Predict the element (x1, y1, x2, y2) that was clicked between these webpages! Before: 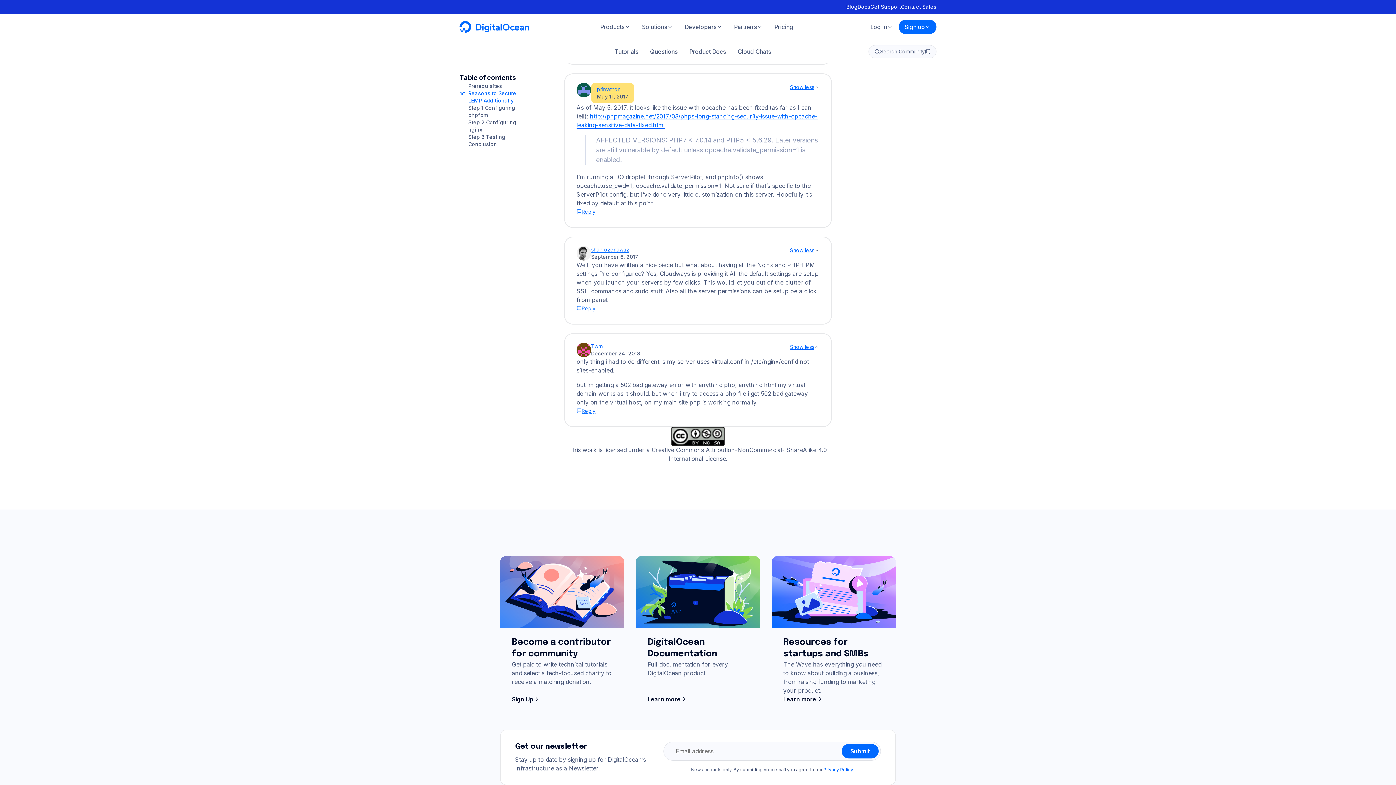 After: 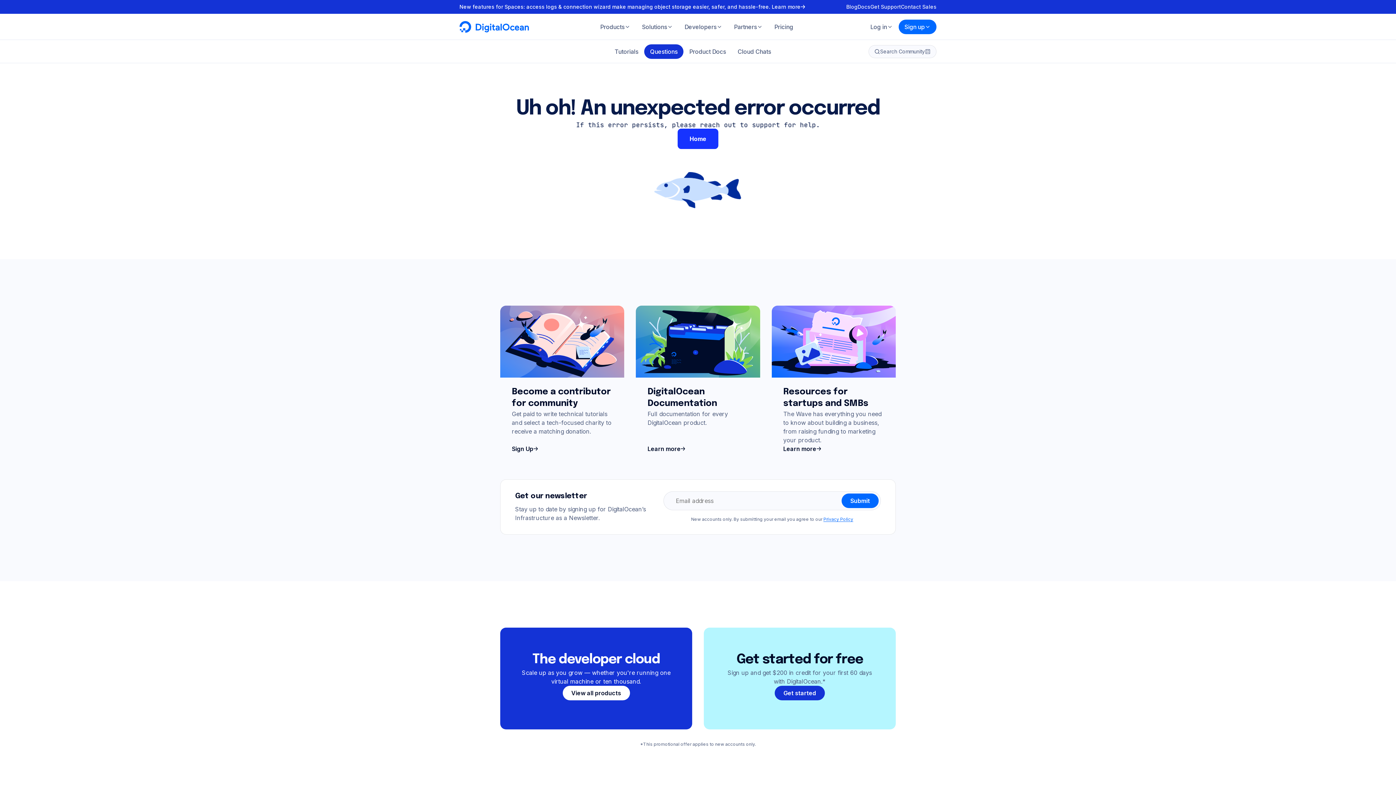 Action: bbox: (644, 44, 683, 58) label: Questions